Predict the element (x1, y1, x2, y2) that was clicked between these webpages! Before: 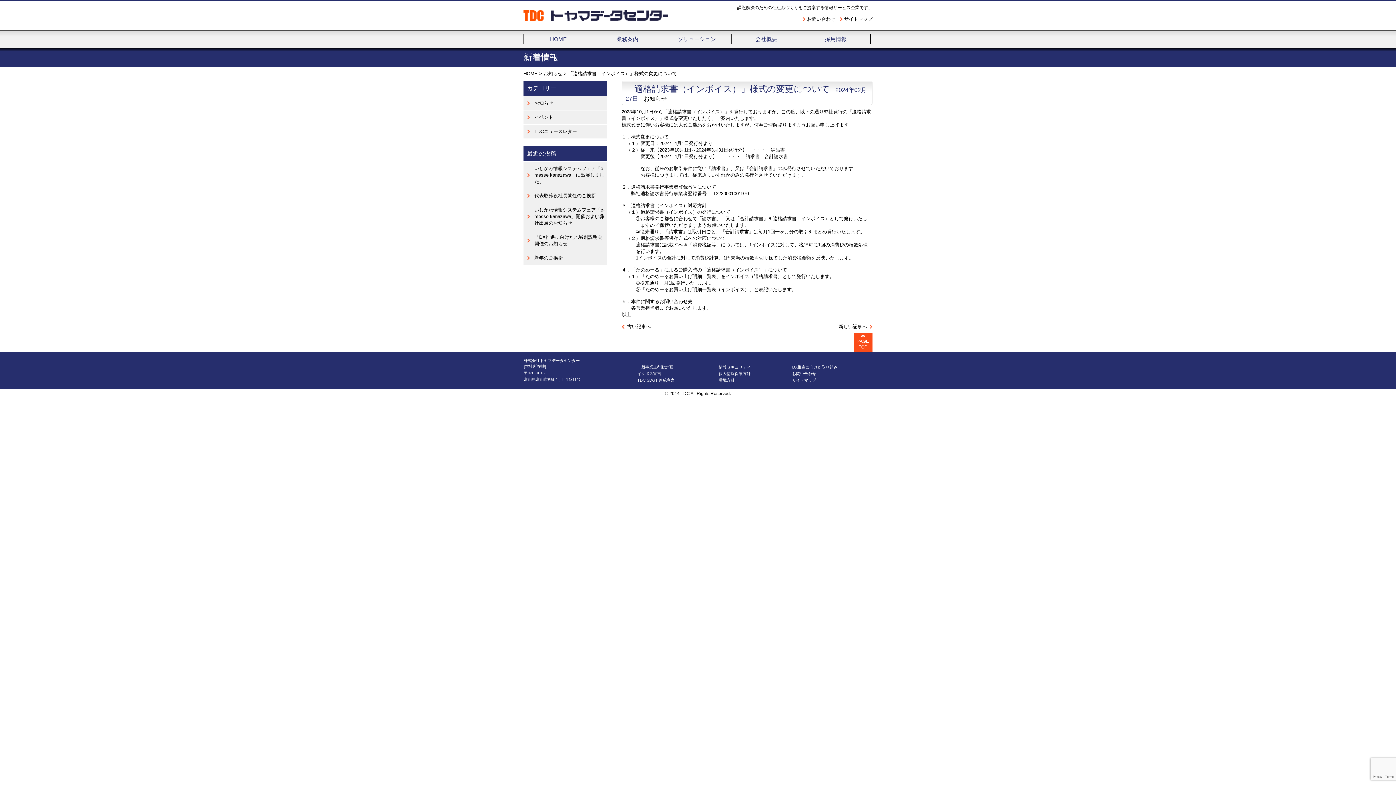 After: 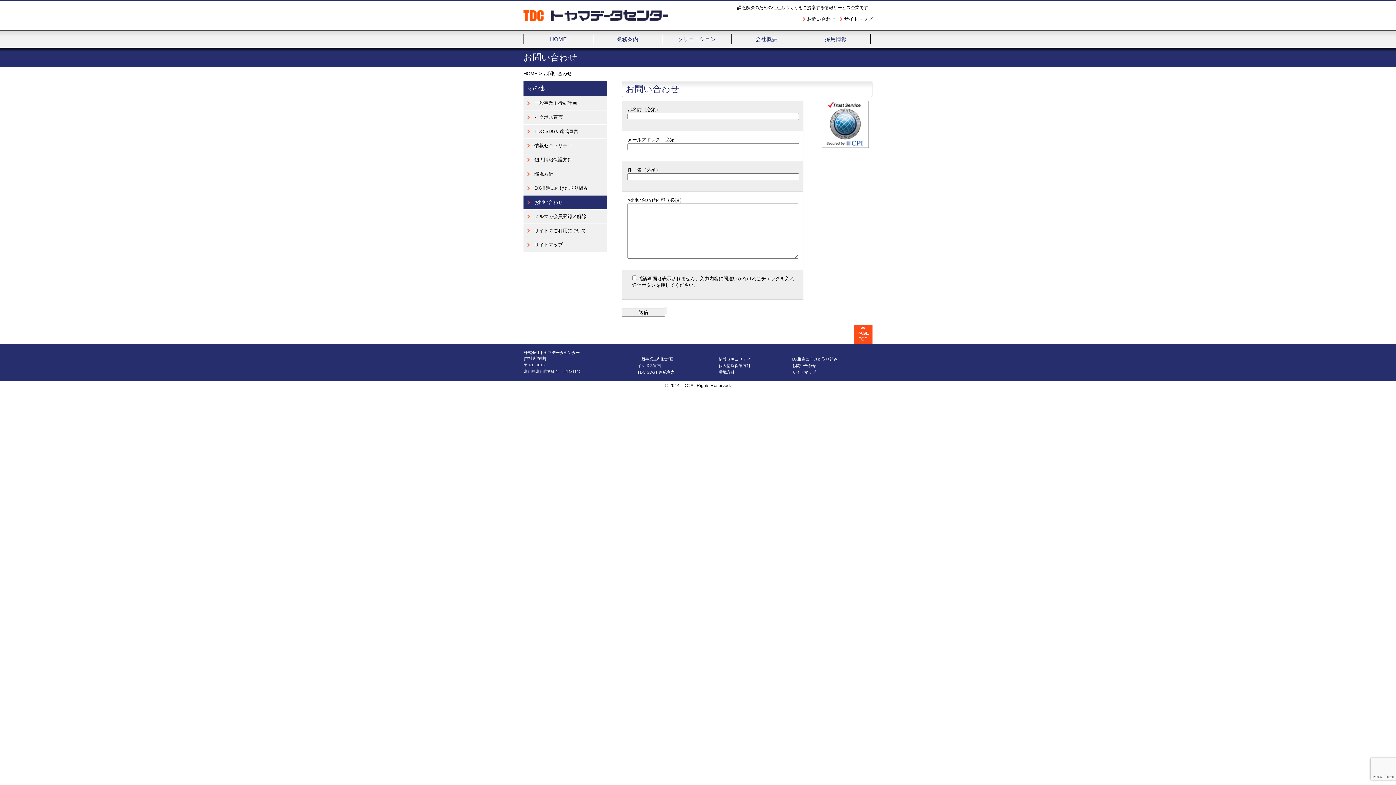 Action: label: お問い合わせ bbox: (802, 16, 835, 22)